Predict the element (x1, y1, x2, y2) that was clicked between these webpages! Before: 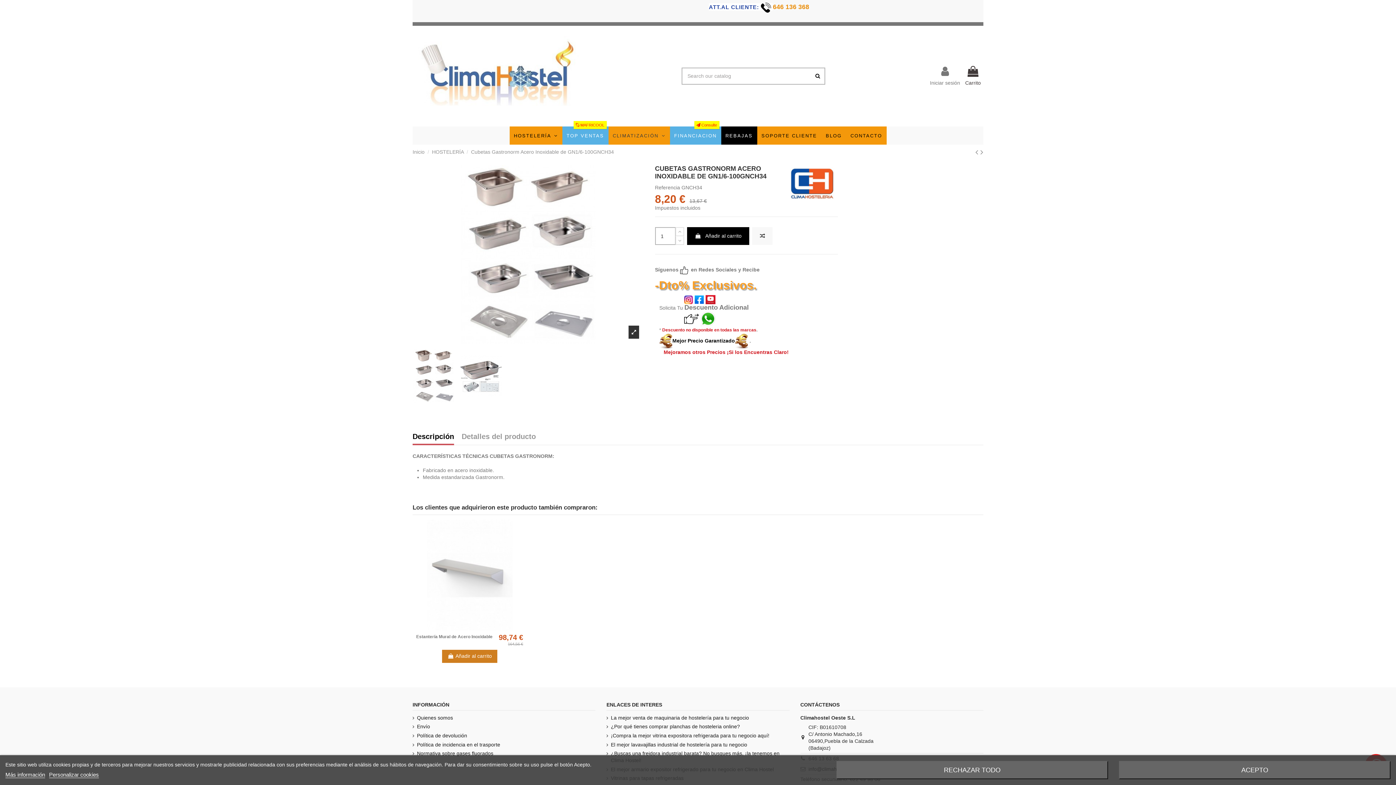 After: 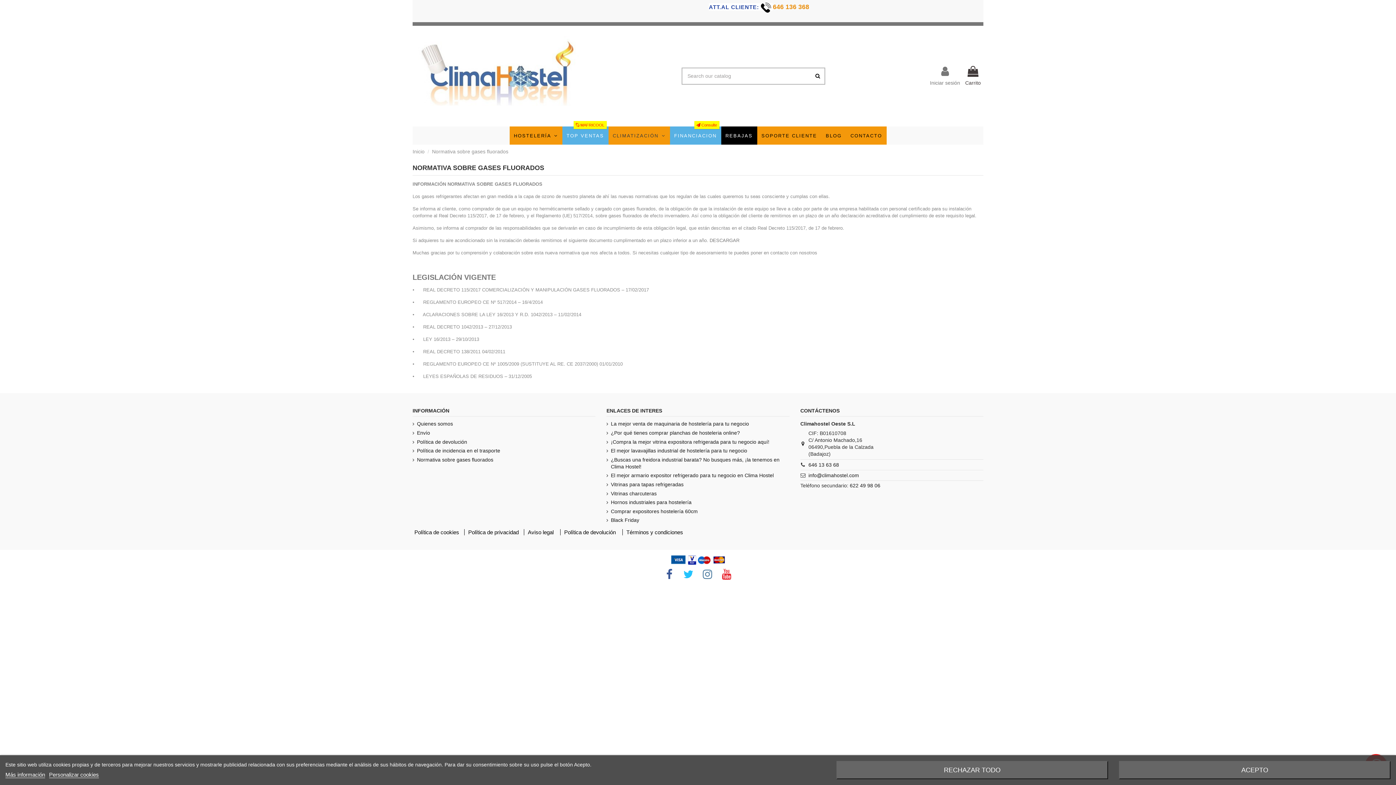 Action: label: Normativa sobre gases fluorados bbox: (412, 750, 493, 757)